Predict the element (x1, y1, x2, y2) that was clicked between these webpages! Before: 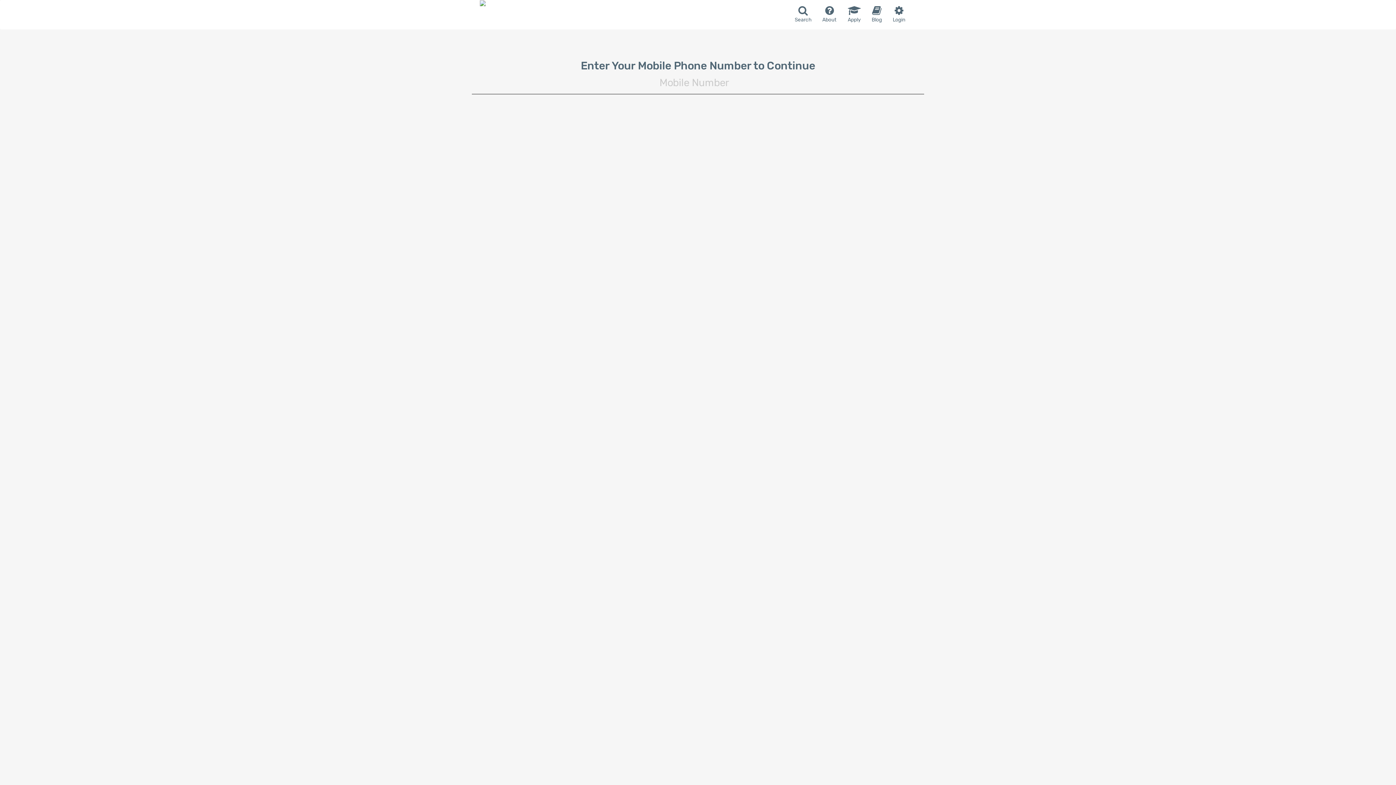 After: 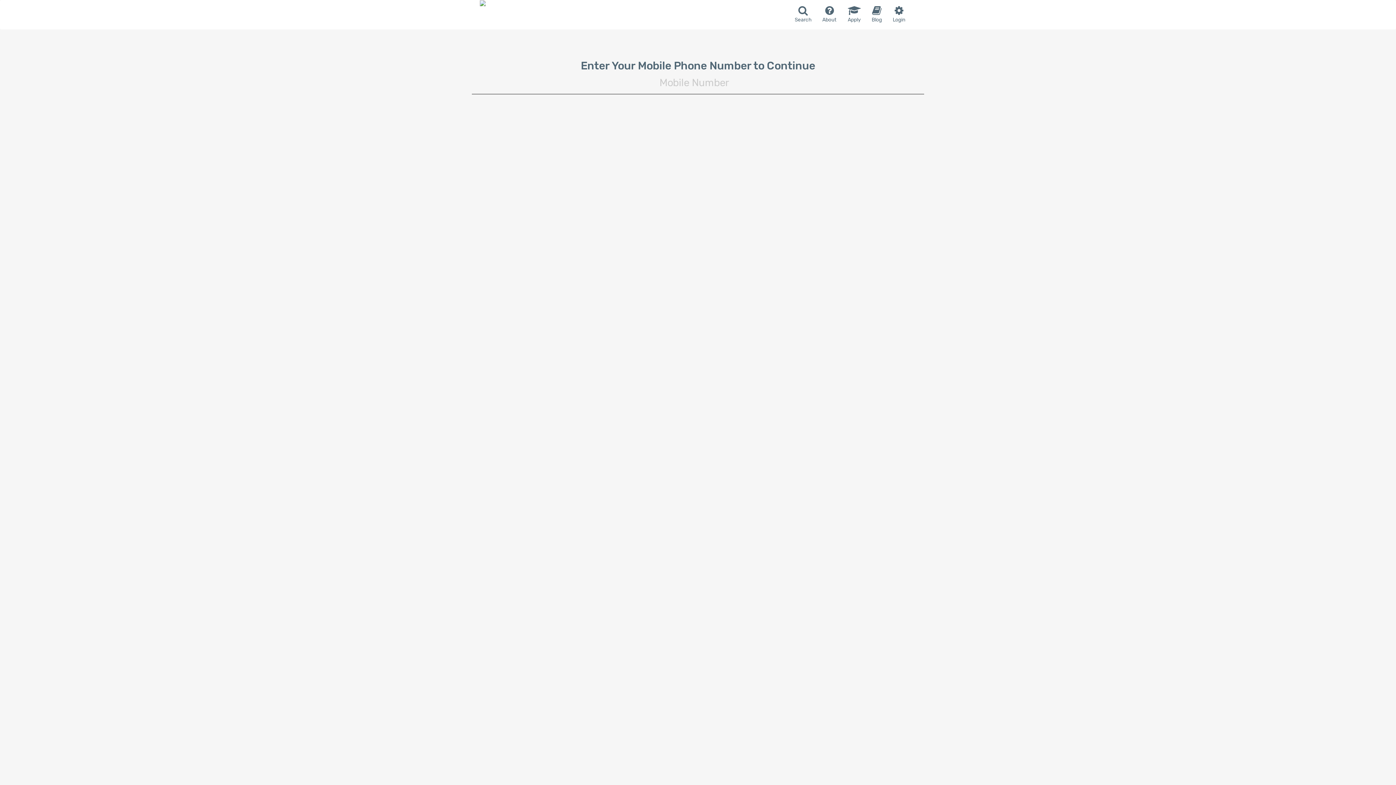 Action: label: Login bbox: (887, 0, 910, 29)